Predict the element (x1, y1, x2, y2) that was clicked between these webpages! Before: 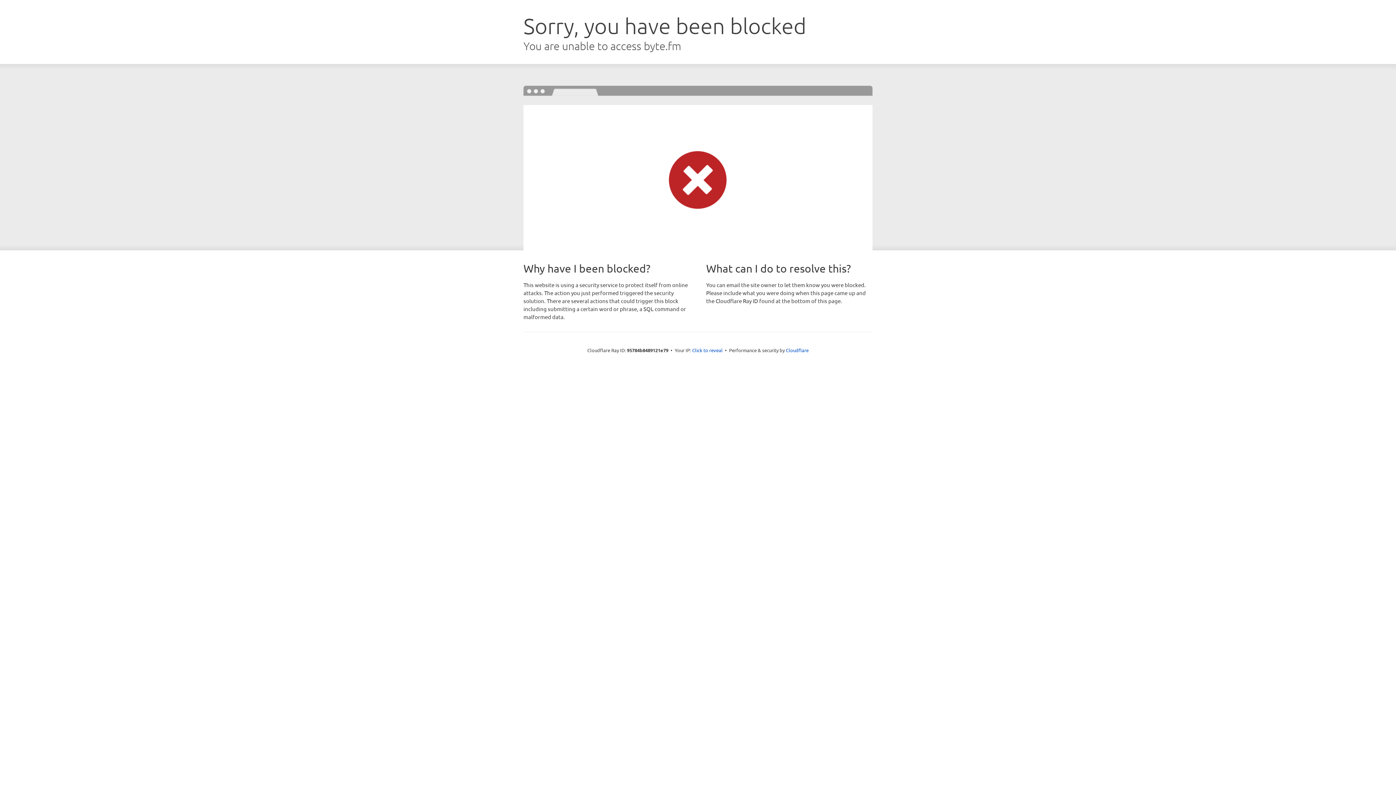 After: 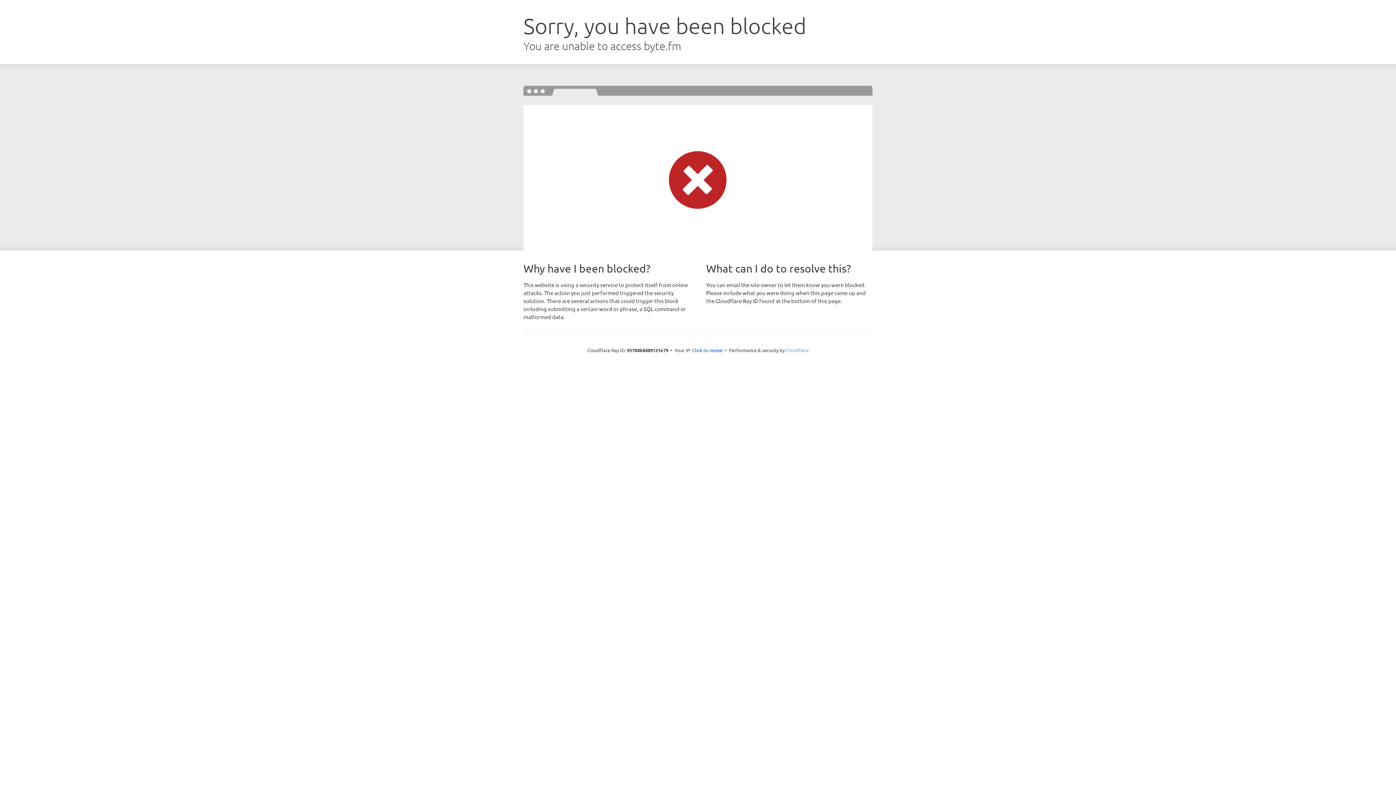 Action: label: Cloudflare bbox: (786, 347, 808, 353)